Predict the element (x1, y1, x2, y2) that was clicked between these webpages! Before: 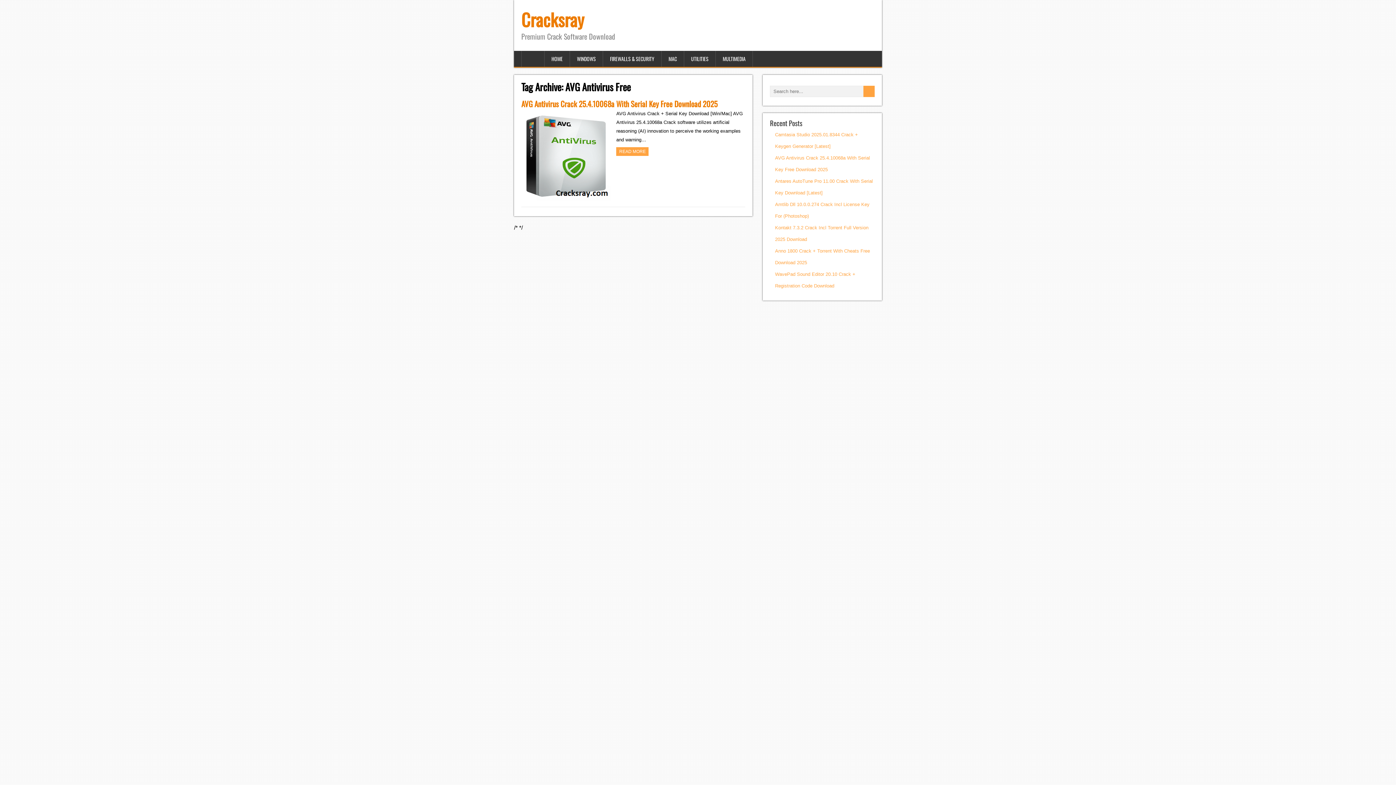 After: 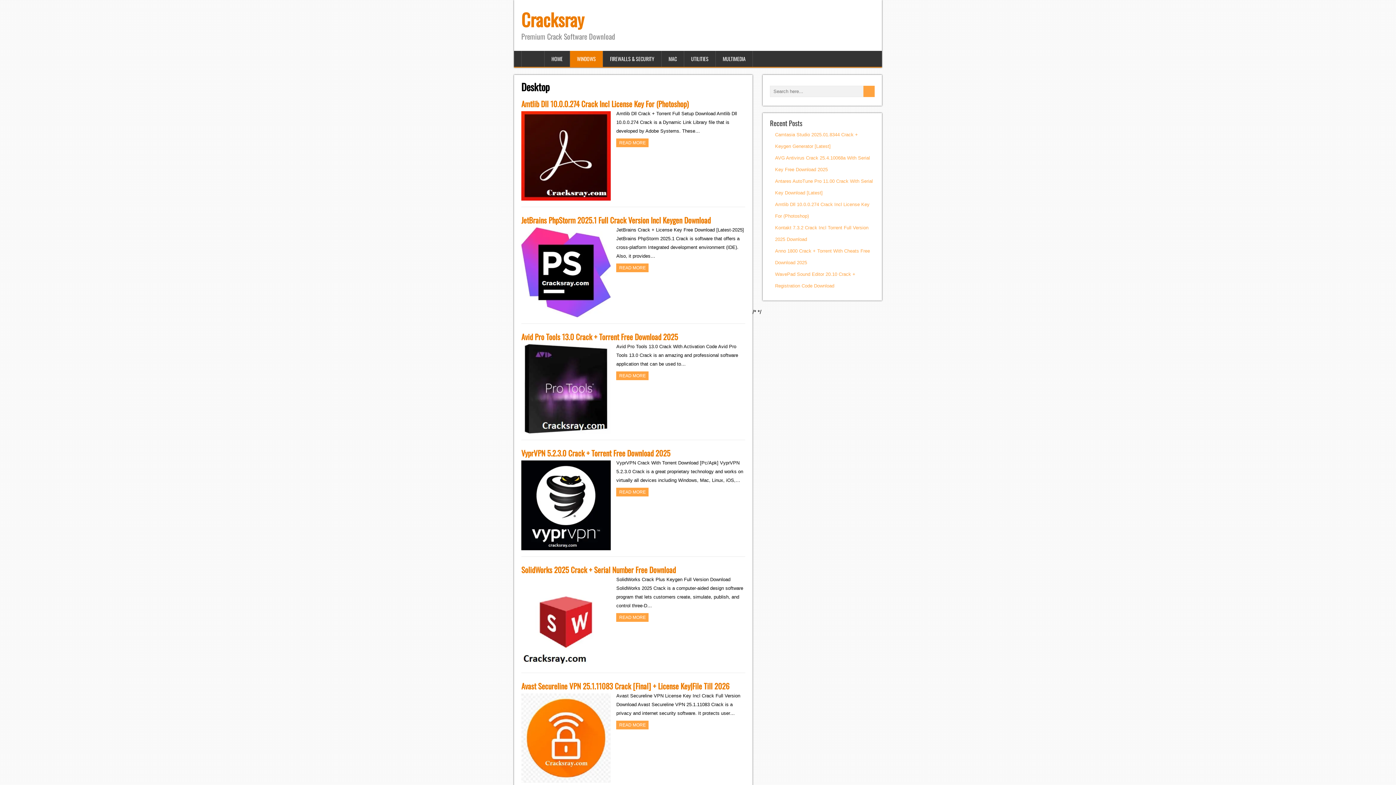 Action: label: WINDOWS bbox: (570, 50, 603, 66)